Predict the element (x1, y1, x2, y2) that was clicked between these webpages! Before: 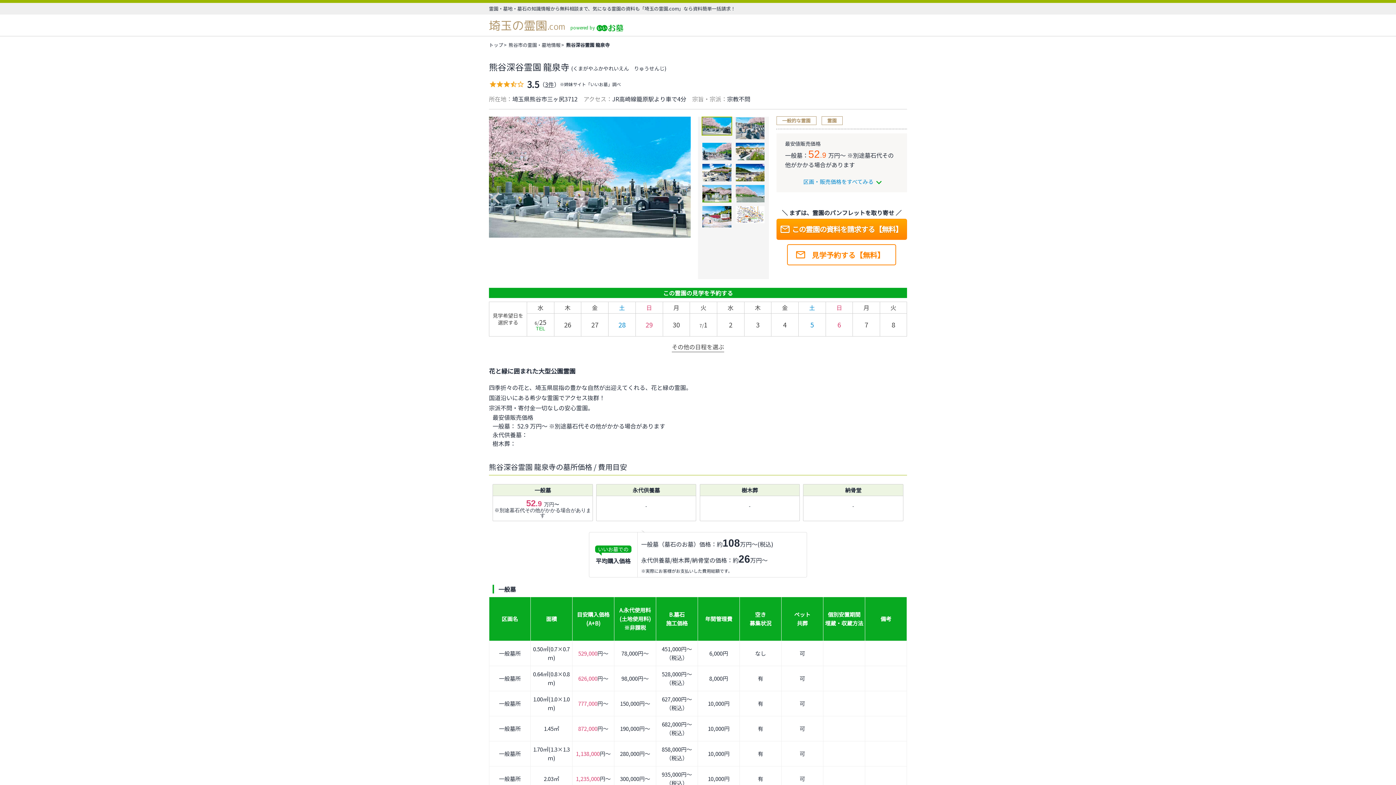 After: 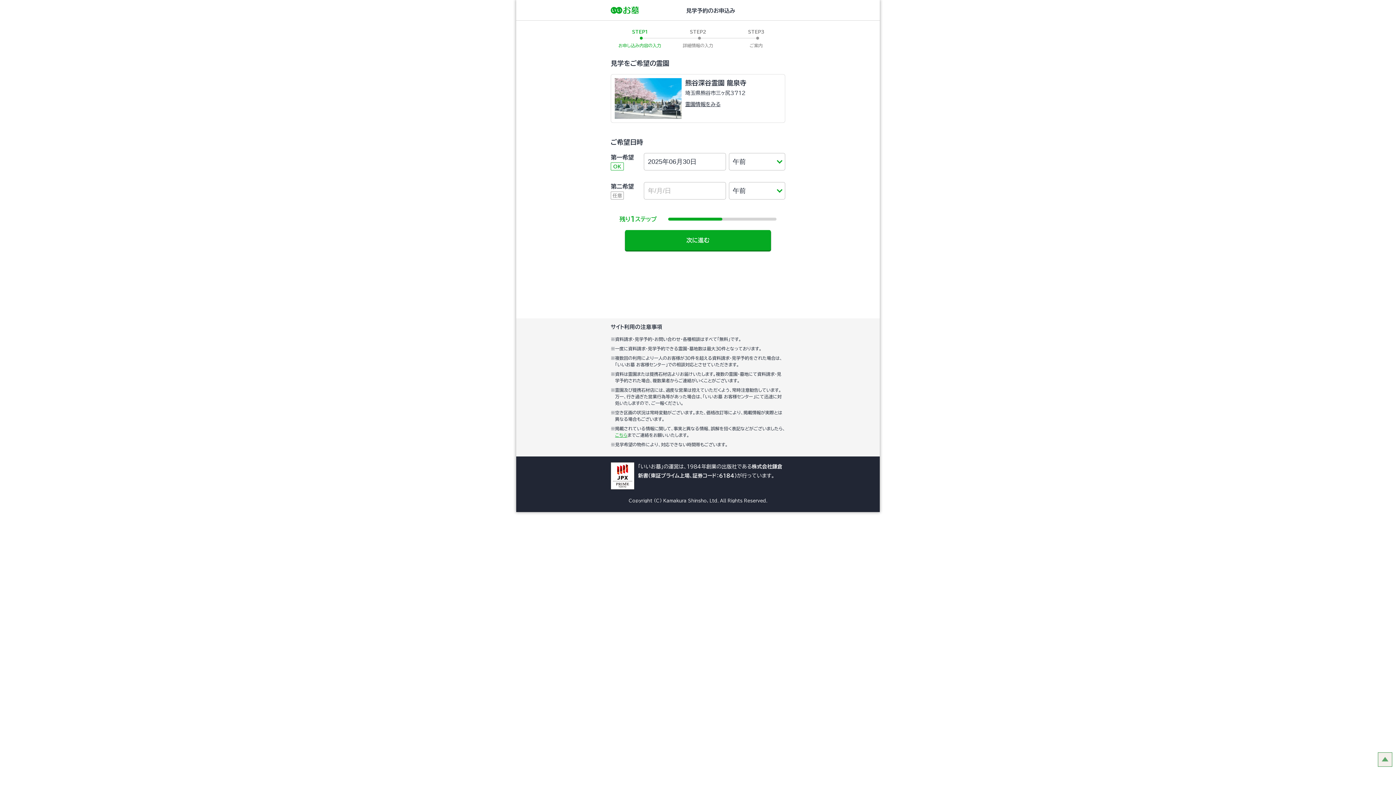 Action: label: 30 bbox: (663, 313, 689, 335)